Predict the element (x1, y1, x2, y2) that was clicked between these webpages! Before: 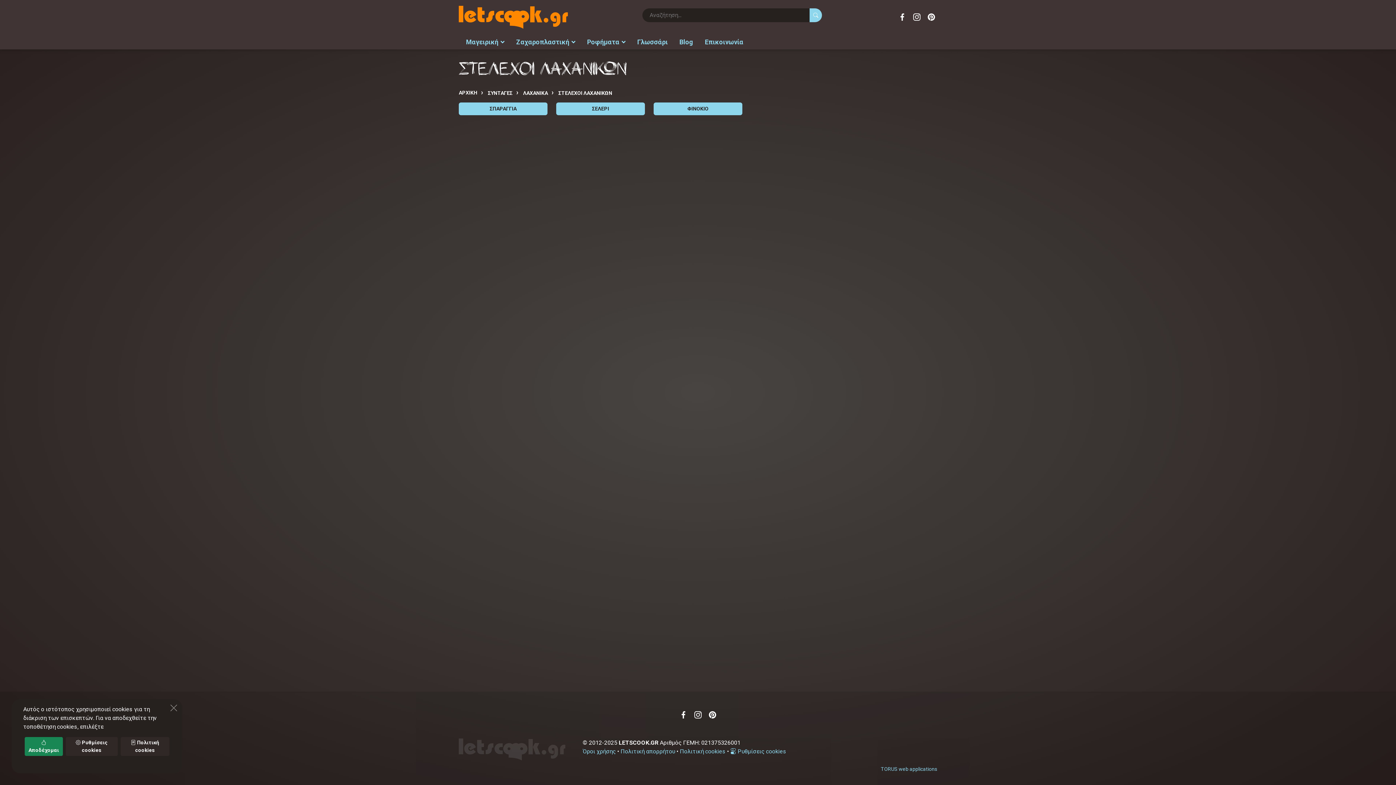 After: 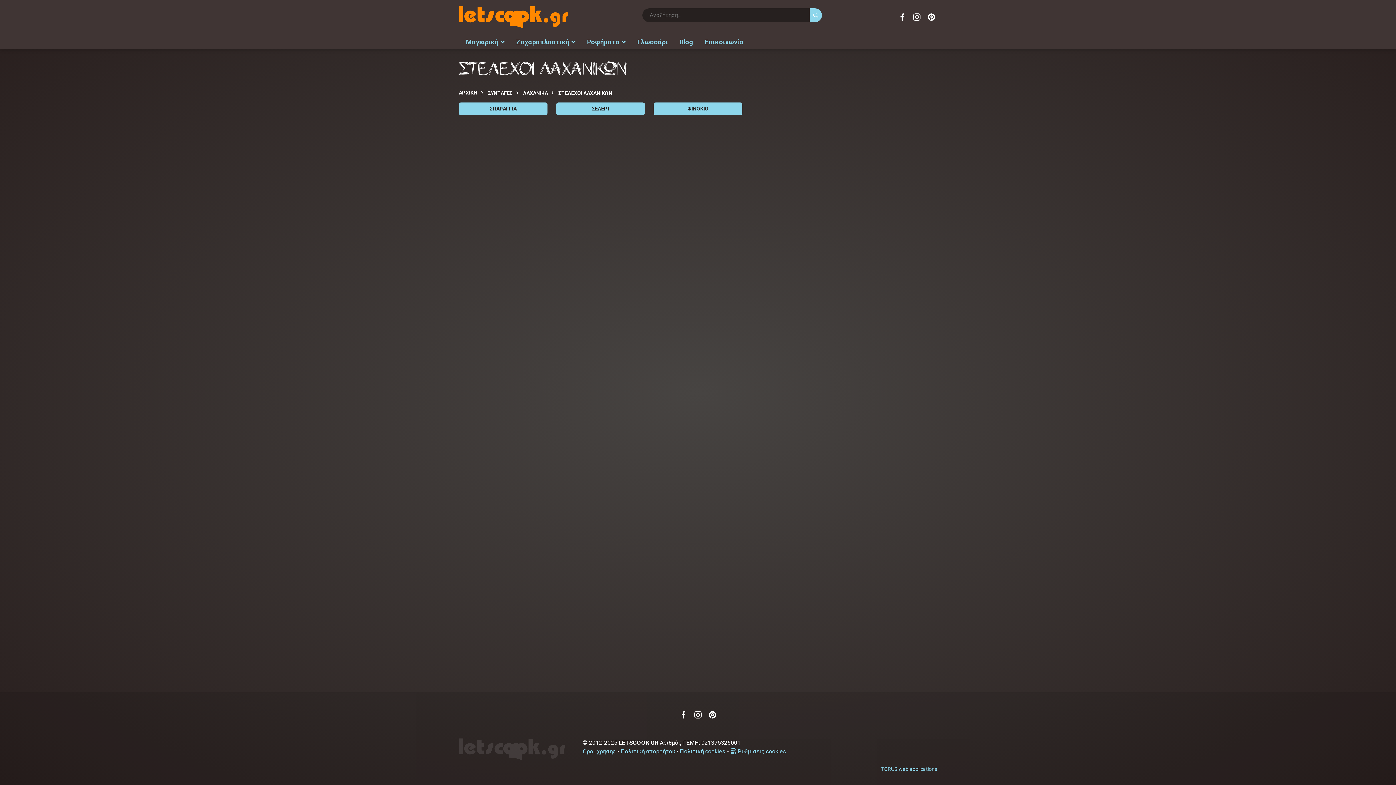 Action: bbox: (169, 704, 178, 712)